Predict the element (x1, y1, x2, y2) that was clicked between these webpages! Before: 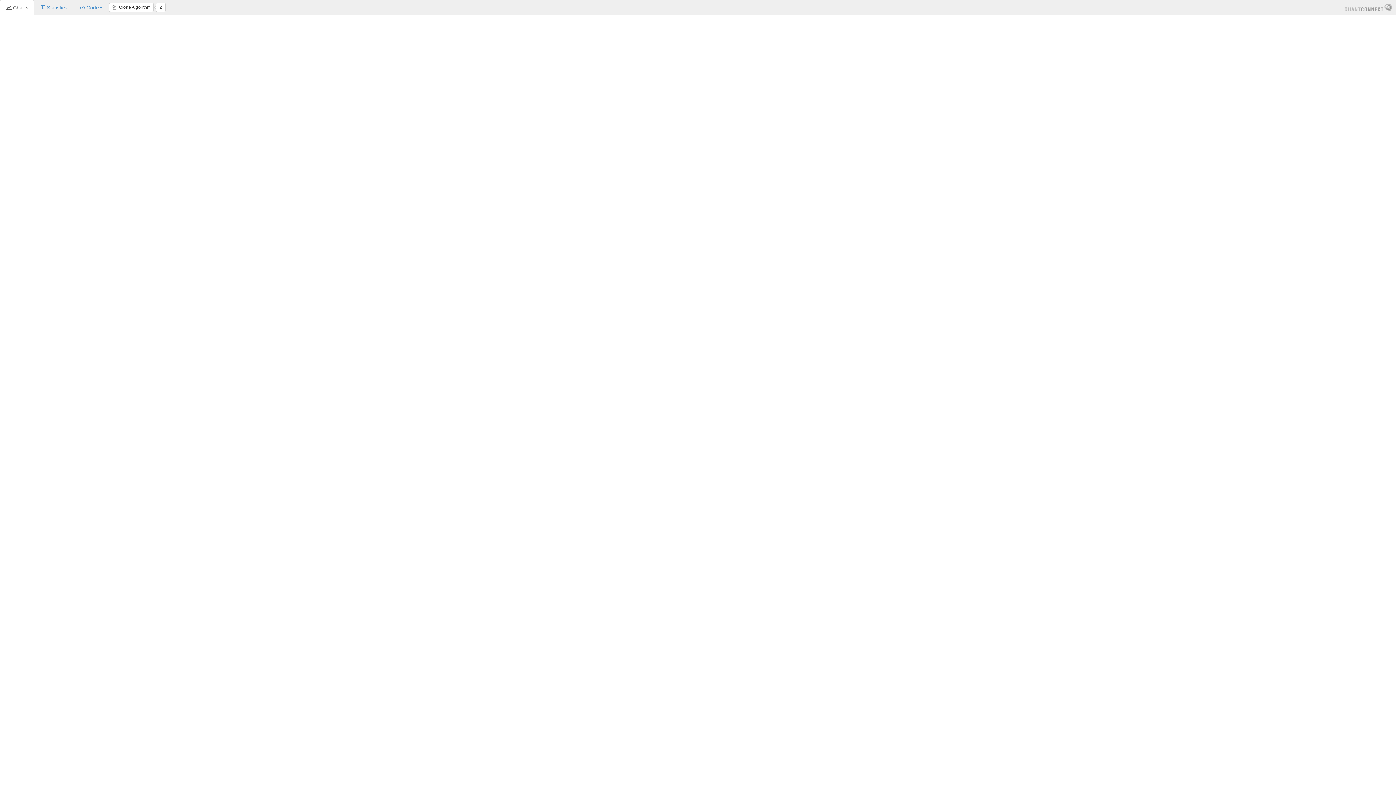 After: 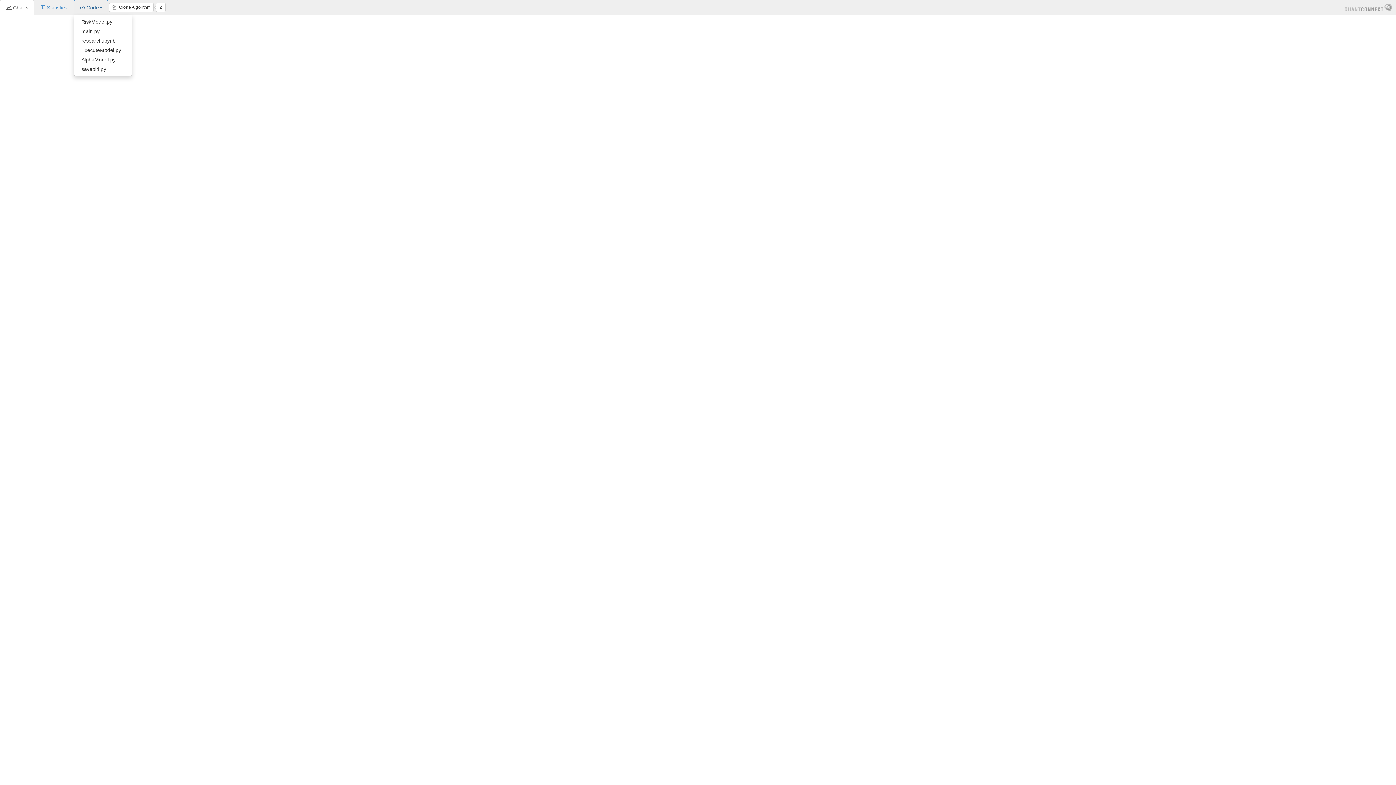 Action: label:  Code bbox: (73, 0, 108, 15)